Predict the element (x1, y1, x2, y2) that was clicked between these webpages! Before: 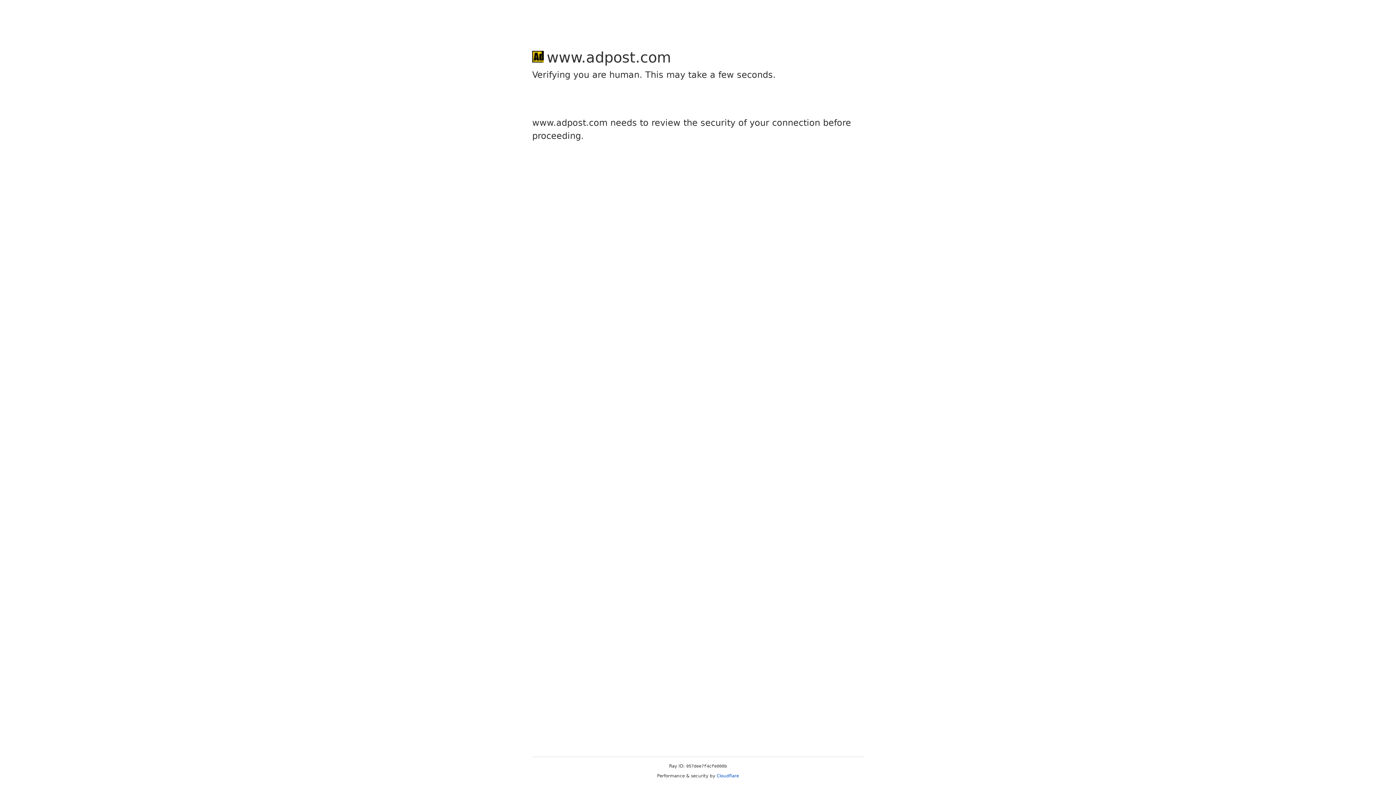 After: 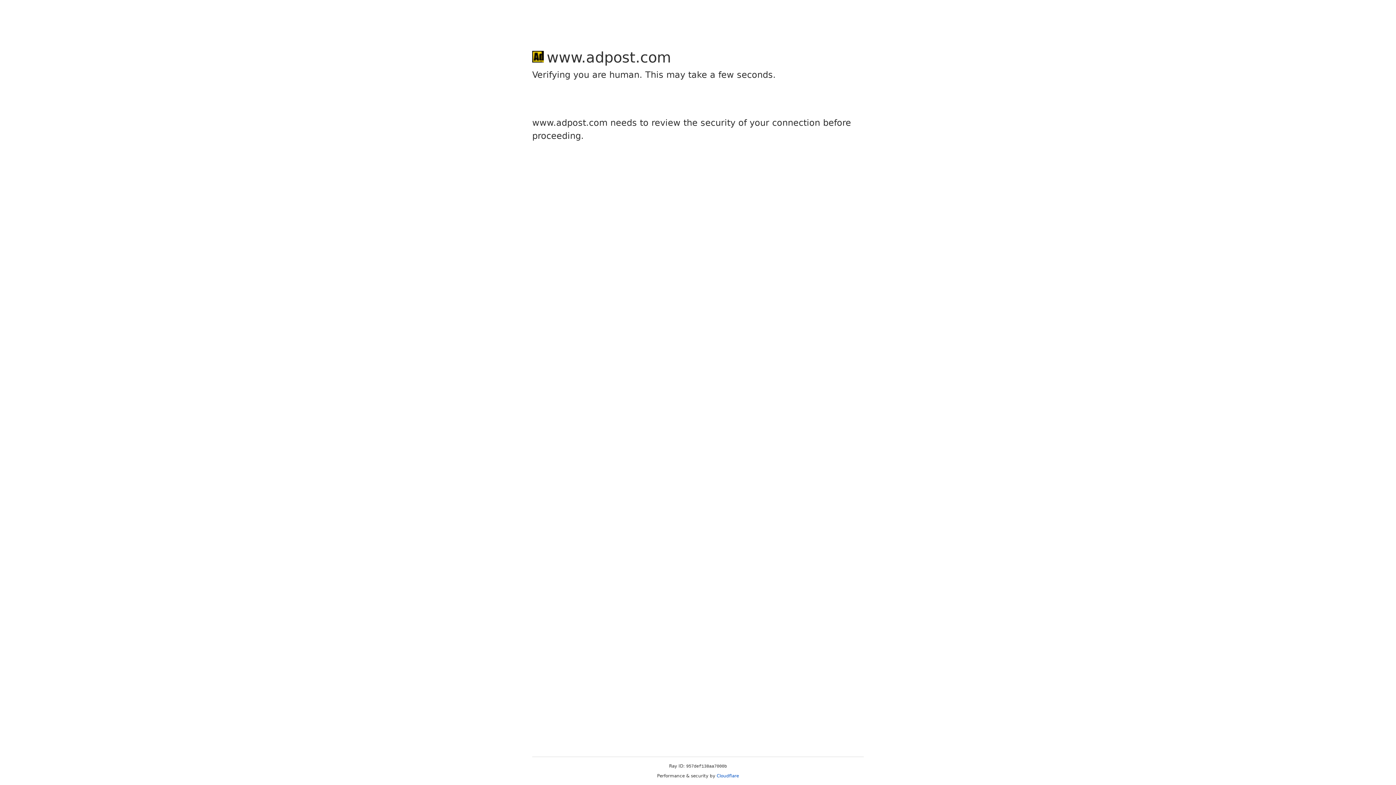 Action: label: Cloudflare bbox: (716, 773, 739, 778)